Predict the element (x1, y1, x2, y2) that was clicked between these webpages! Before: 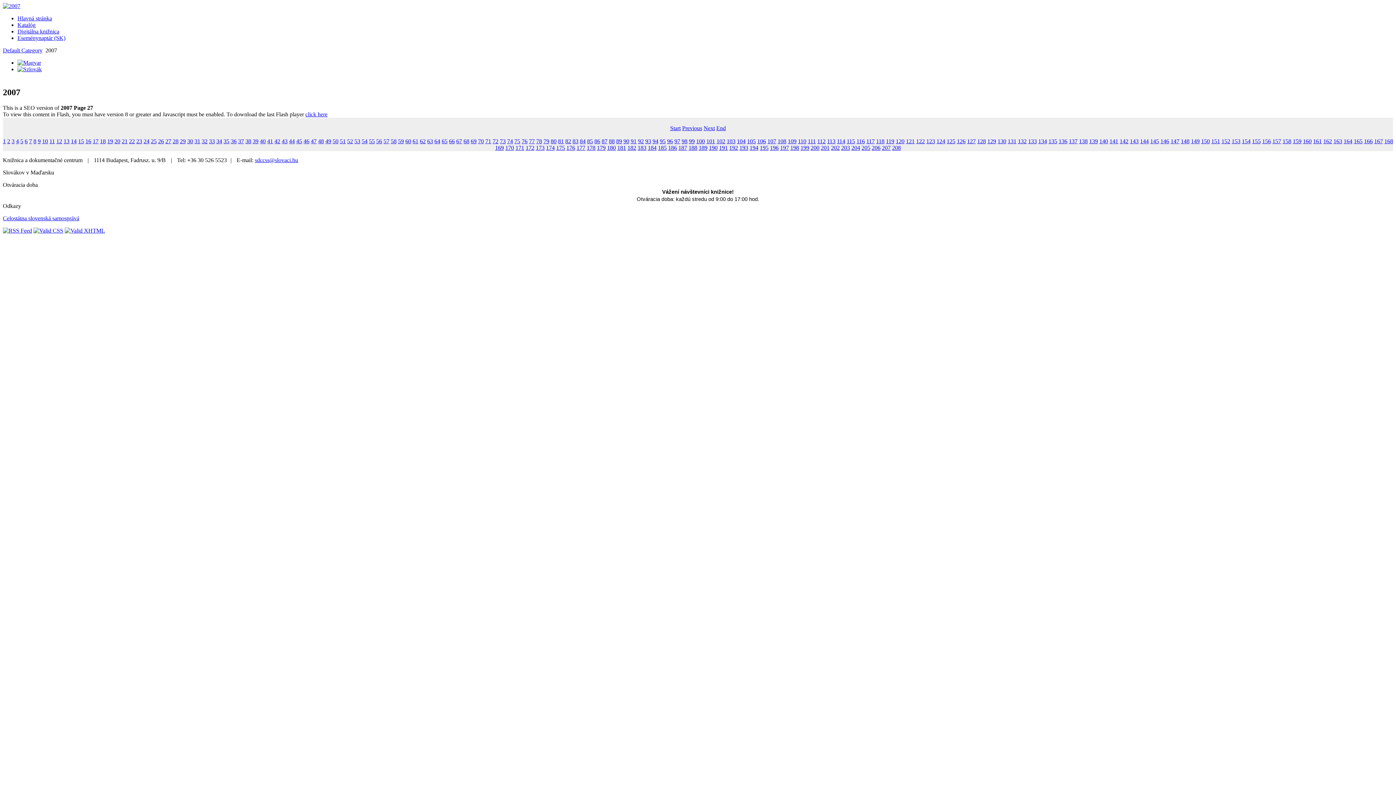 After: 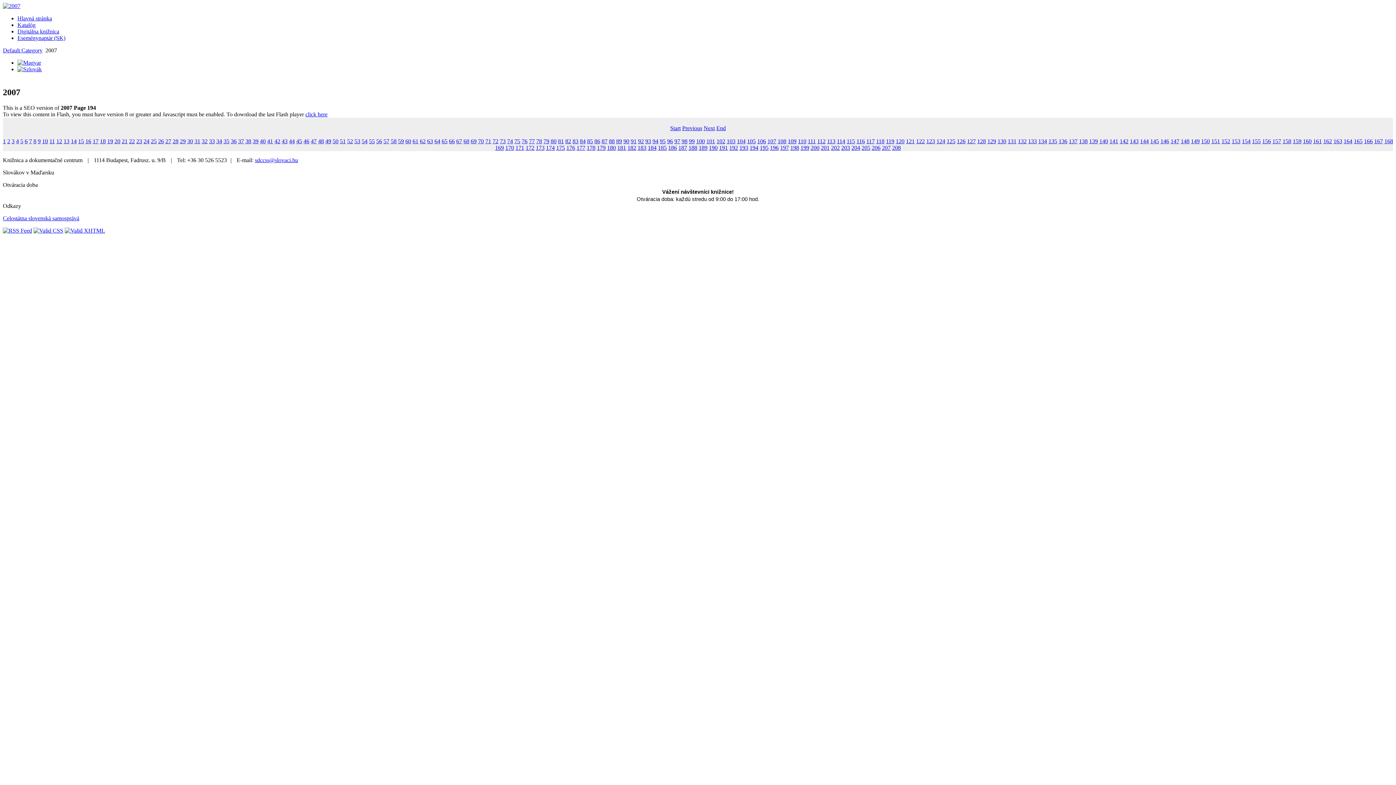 Action: label: 194 bbox: (749, 144, 758, 150)